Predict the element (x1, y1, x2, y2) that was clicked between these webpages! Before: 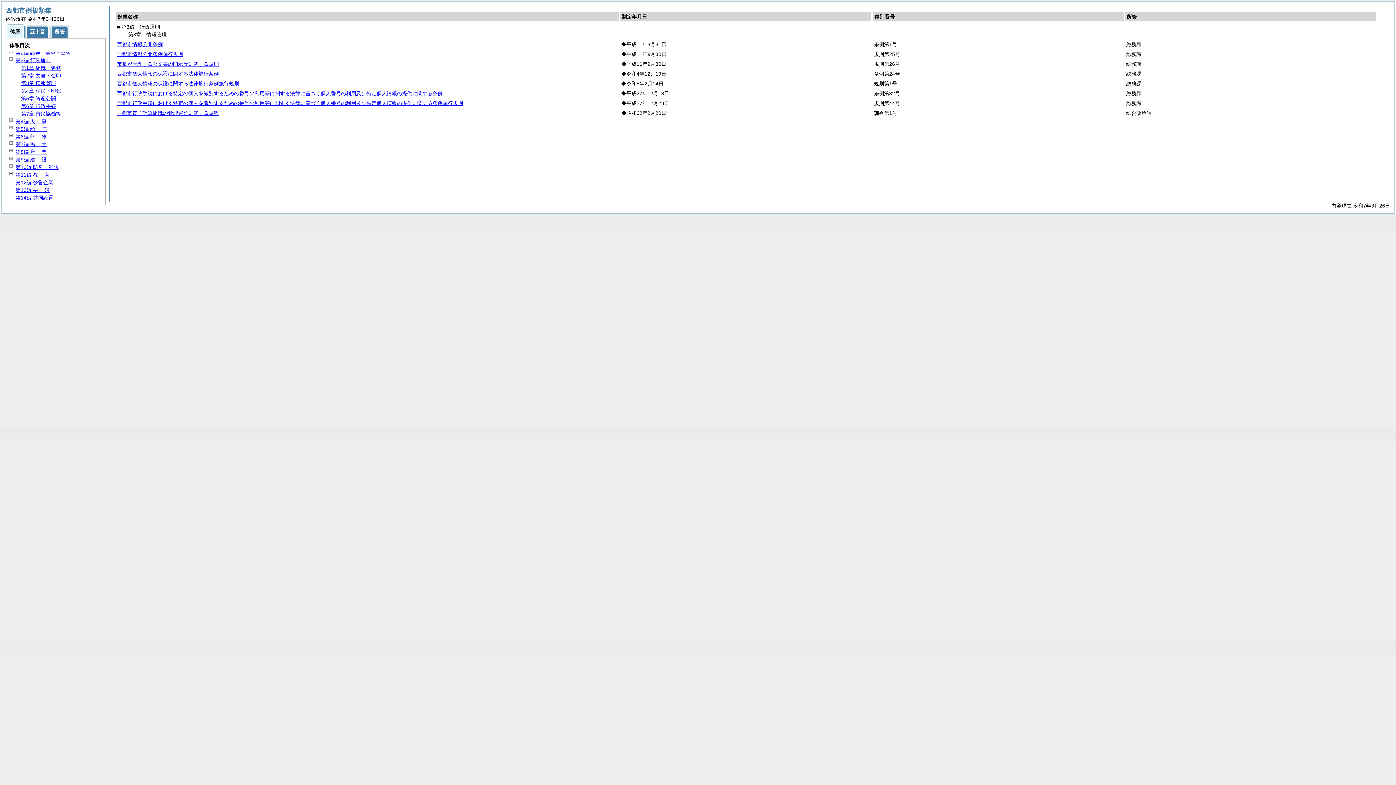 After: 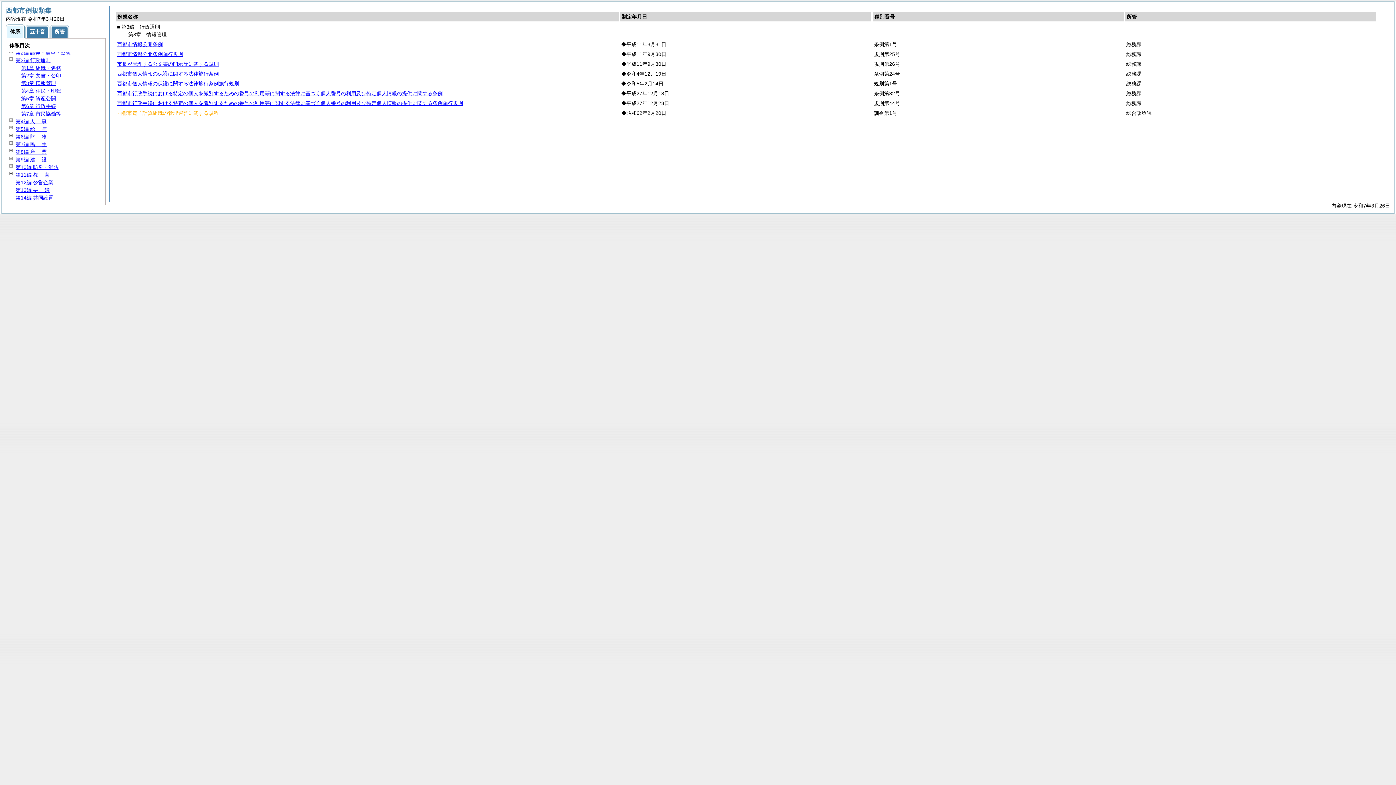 Action: bbox: (117, 110, 218, 116) label: 西都市電子計算組織の管理運営に関する規程